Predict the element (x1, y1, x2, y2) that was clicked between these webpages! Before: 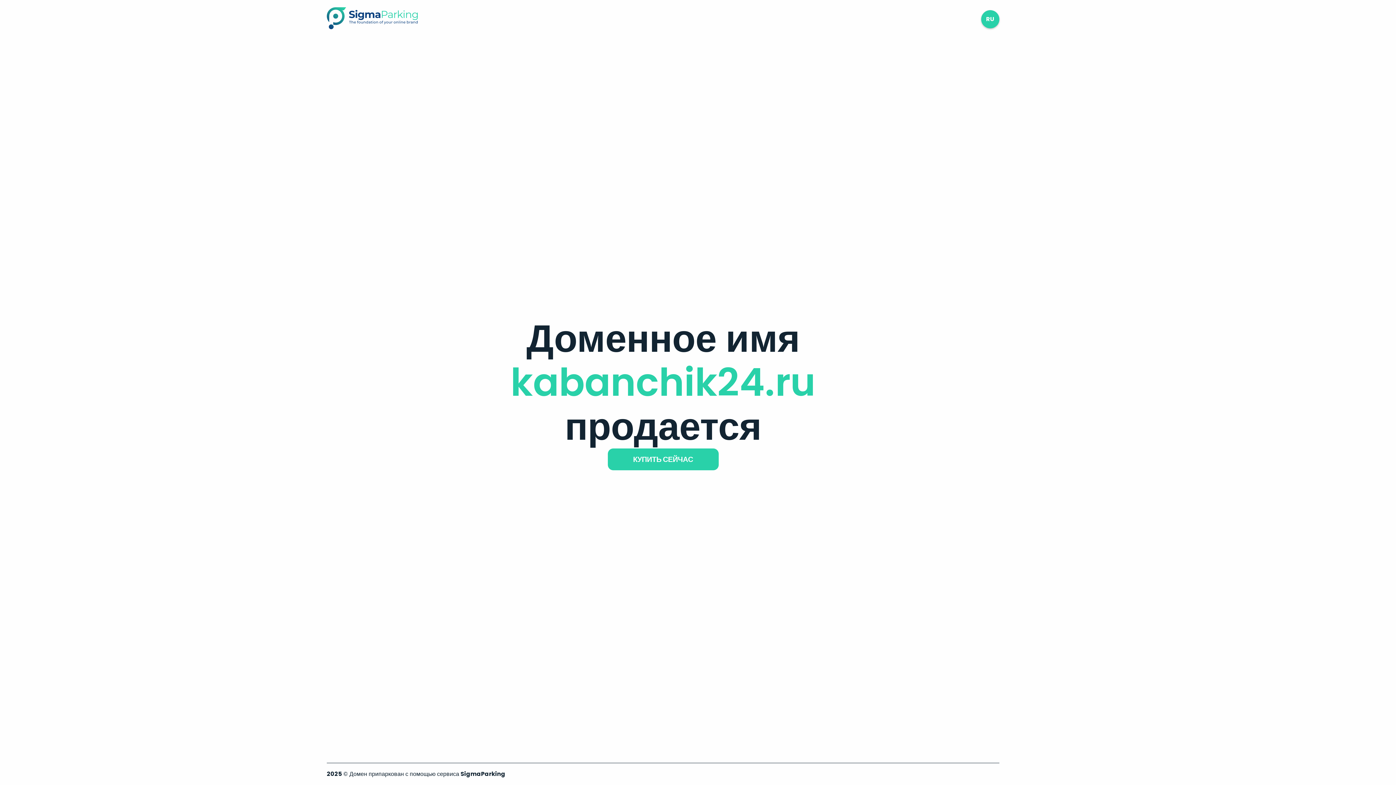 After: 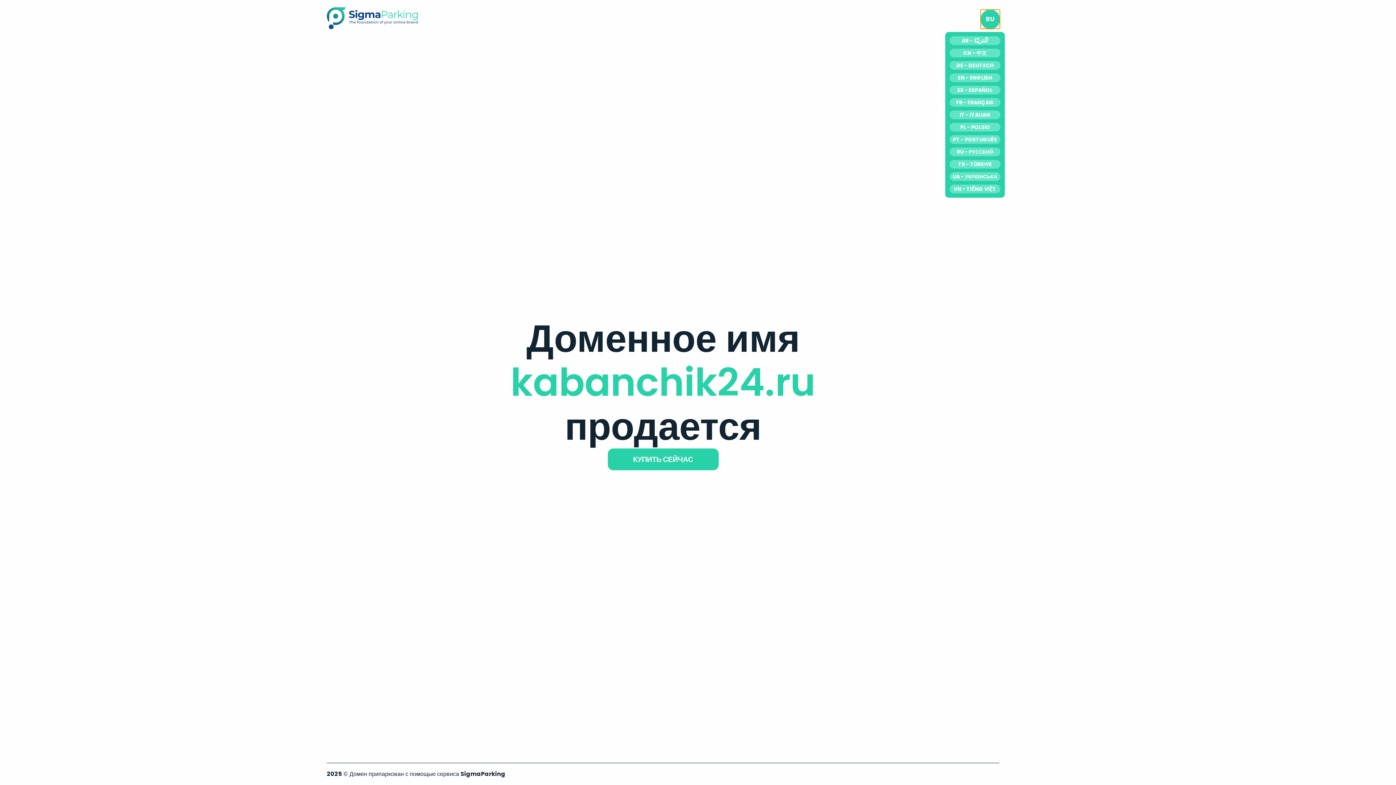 Action: label: RU bbox: (981, 10, 999, 28)